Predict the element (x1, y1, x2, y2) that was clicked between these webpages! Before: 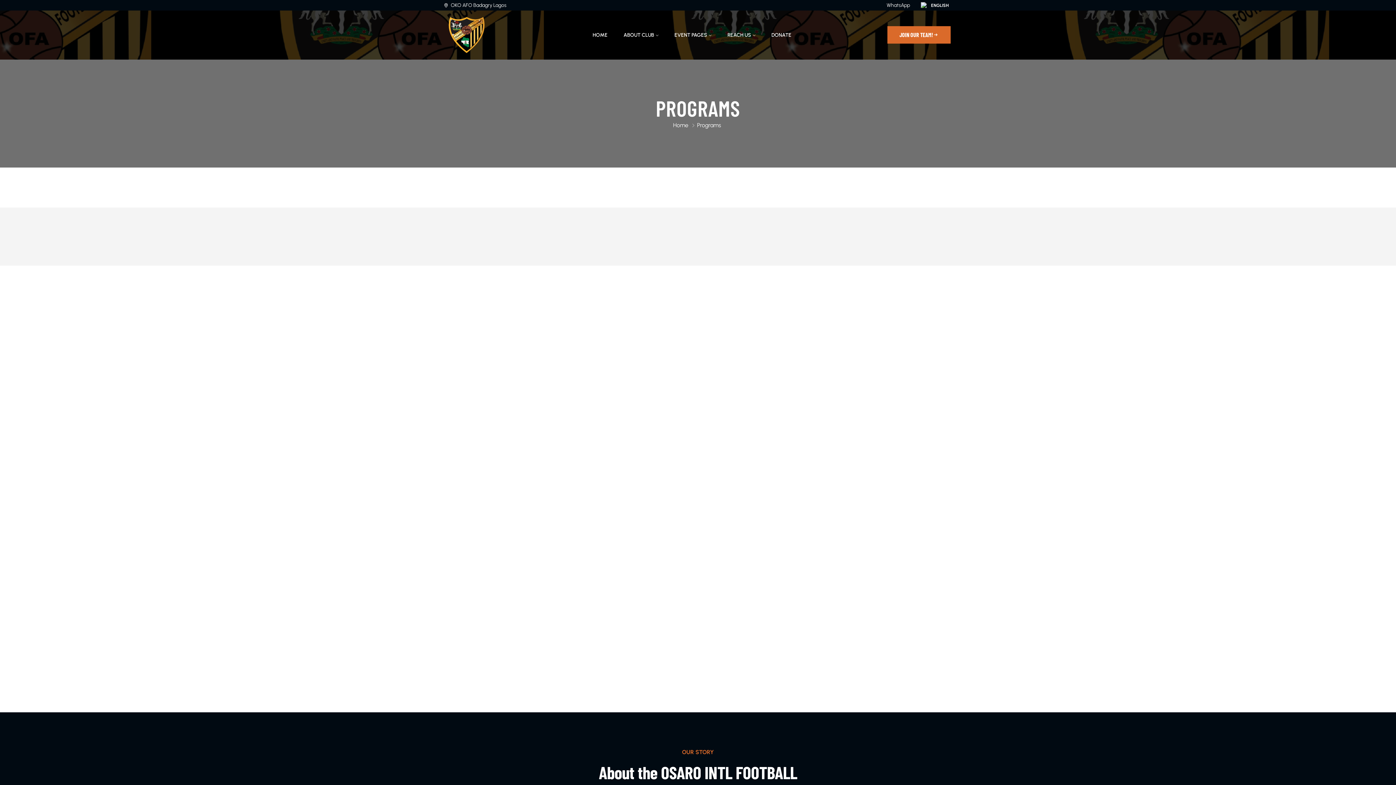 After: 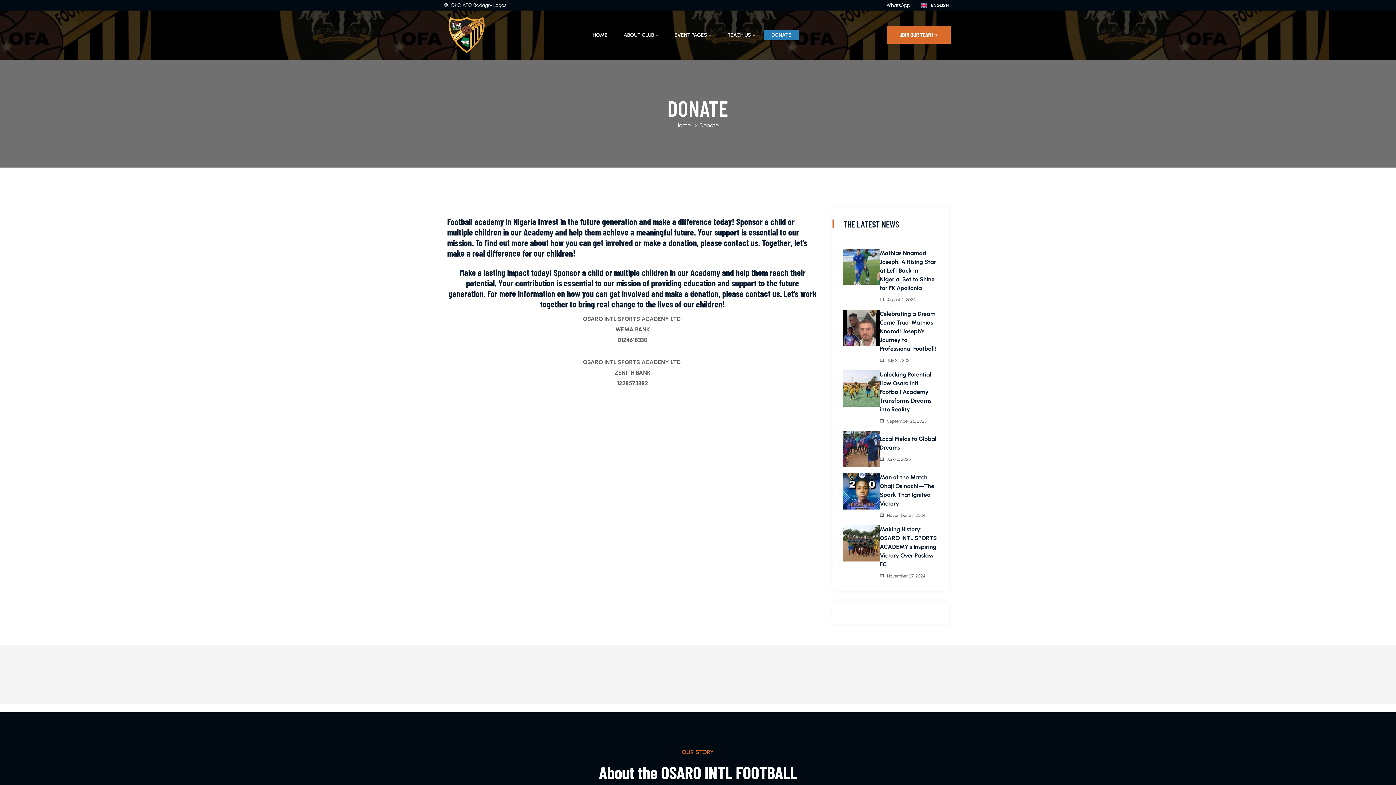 Action: label: DONATE bbox: (764, 29, 798, 40)